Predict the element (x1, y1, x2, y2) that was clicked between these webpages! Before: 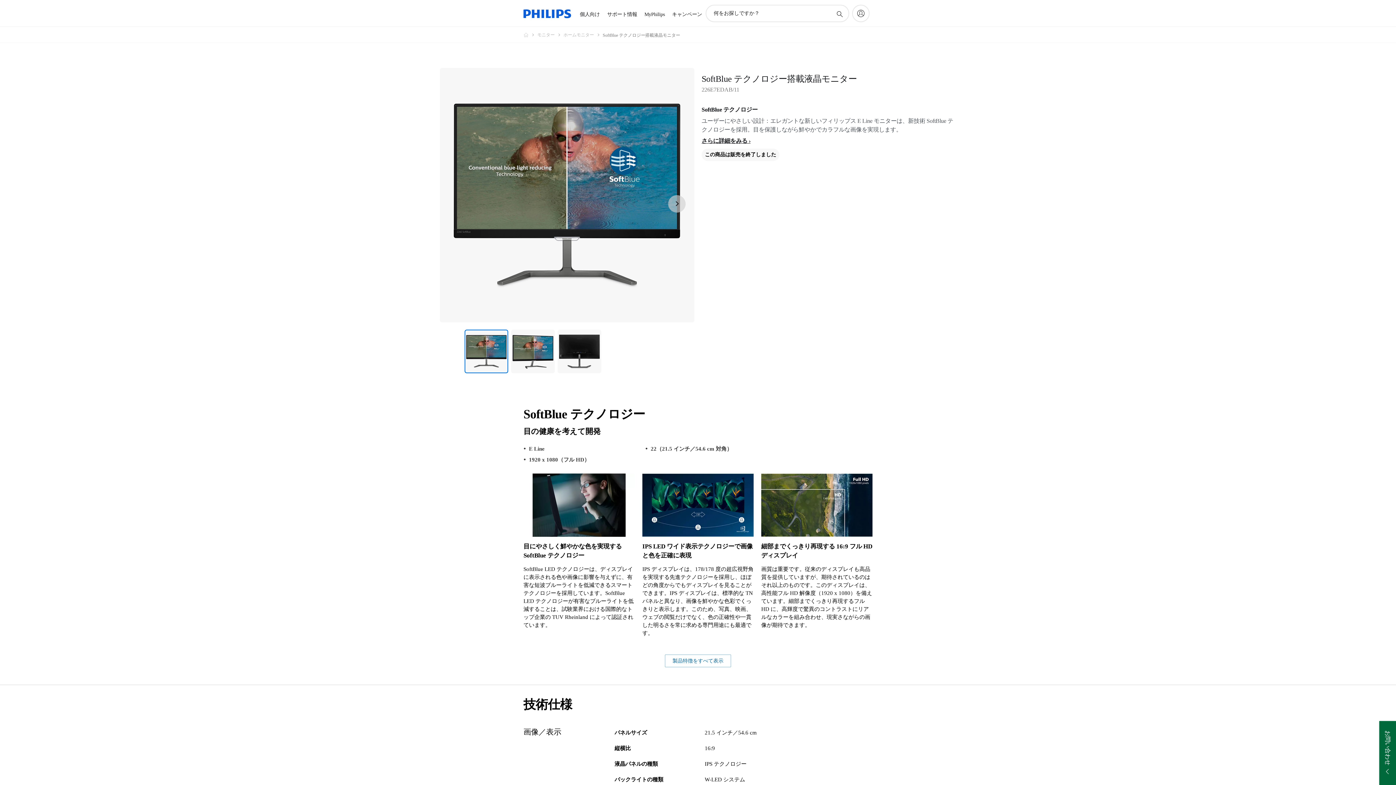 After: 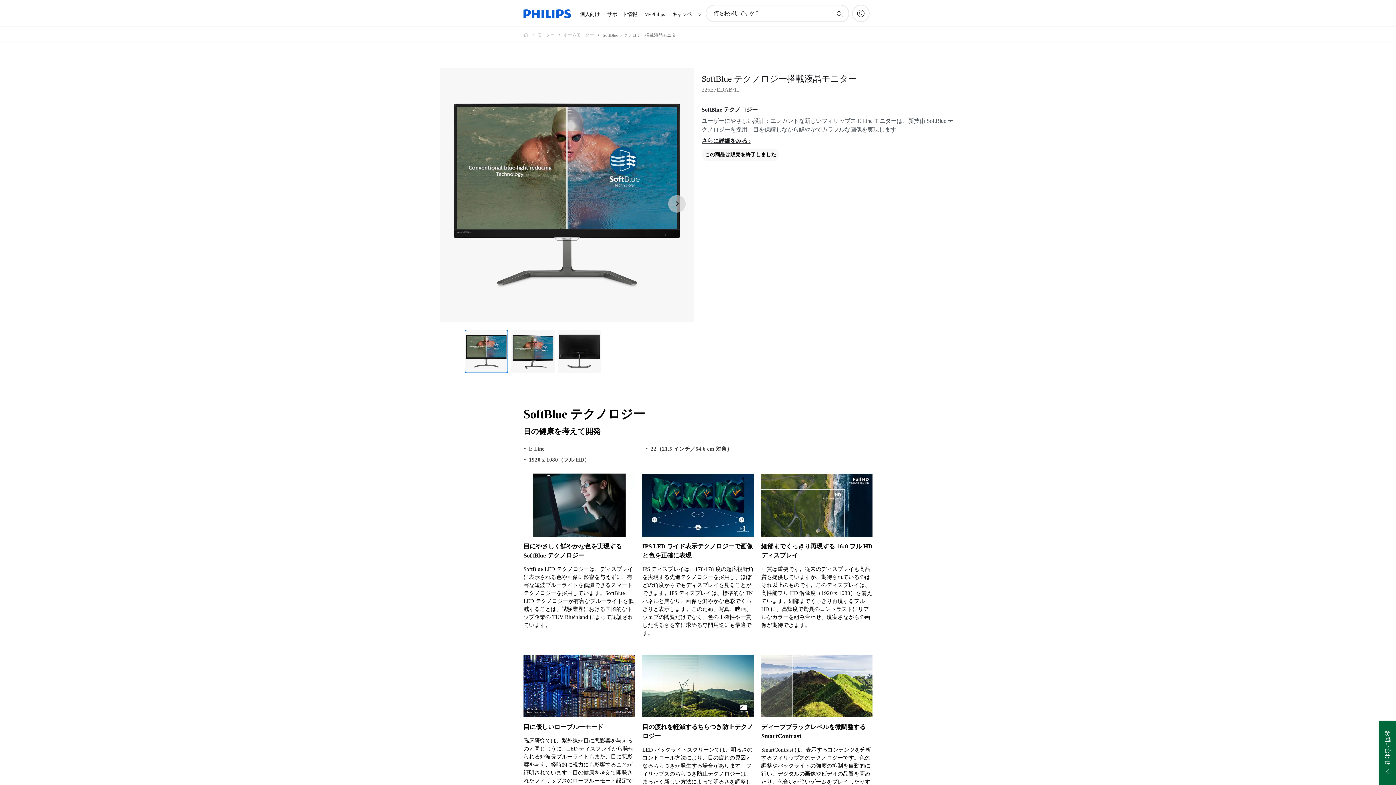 Action: label: 製品特徴をすべて表示 bbox: (665, 654, 731, 667)